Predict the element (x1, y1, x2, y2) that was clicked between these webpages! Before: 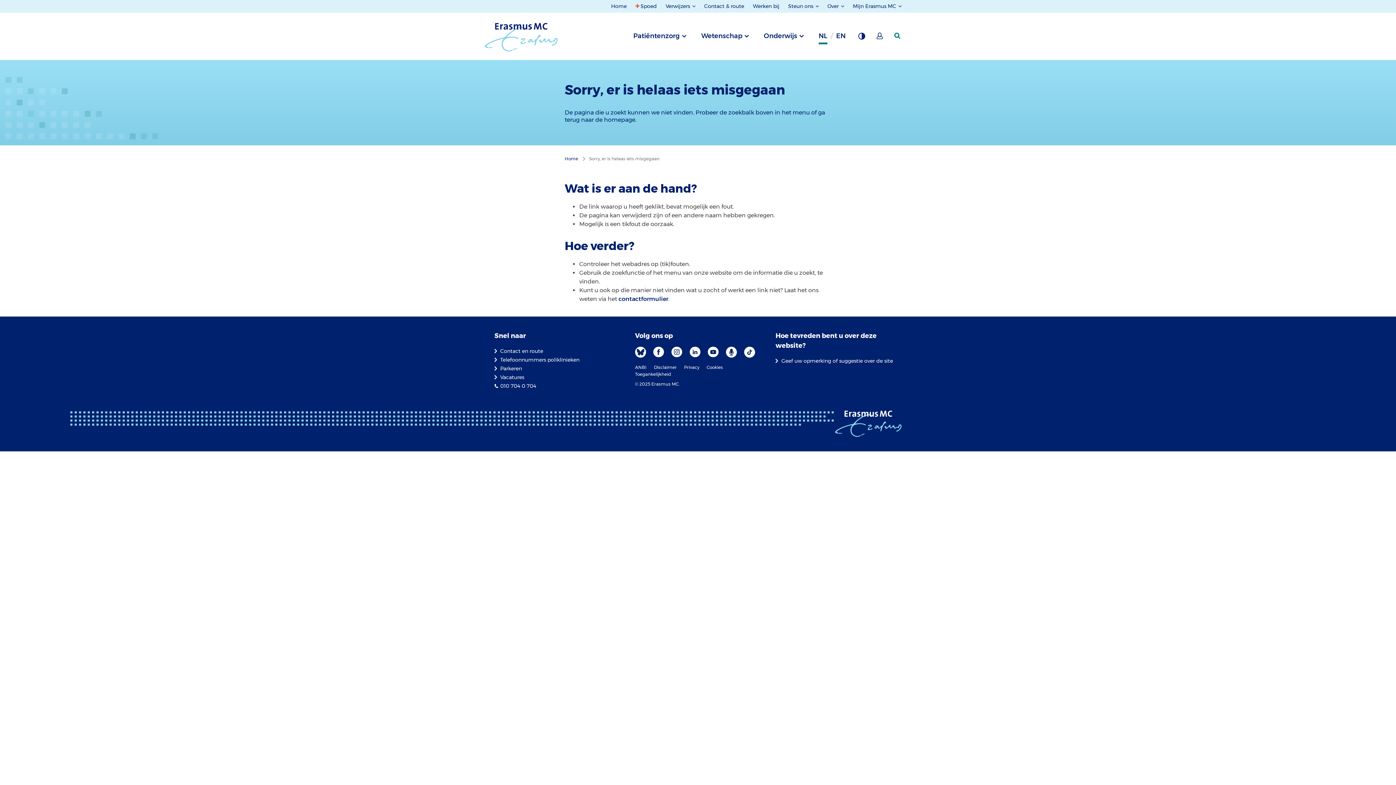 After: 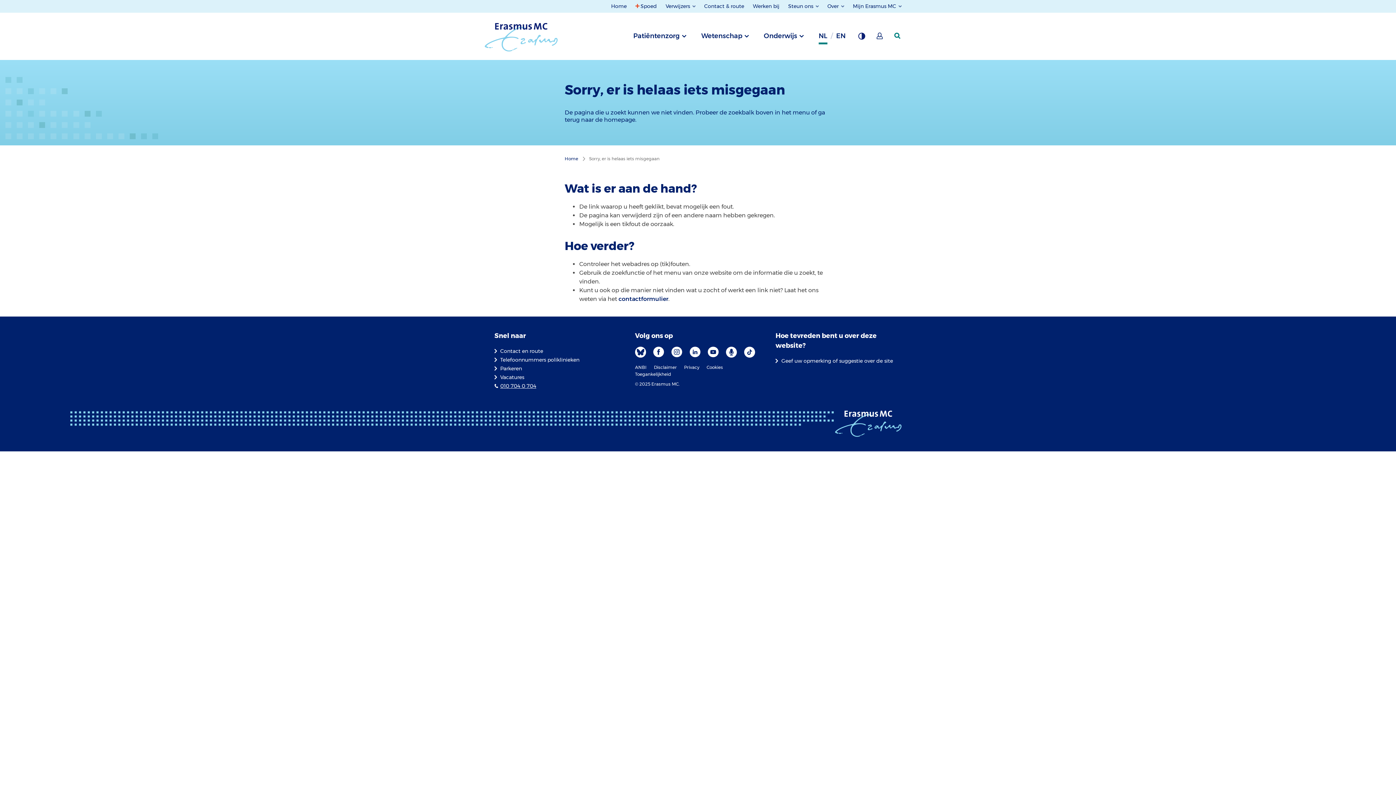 Action: bbox: (494, 382, 536, 389) label: 010 704 0 704